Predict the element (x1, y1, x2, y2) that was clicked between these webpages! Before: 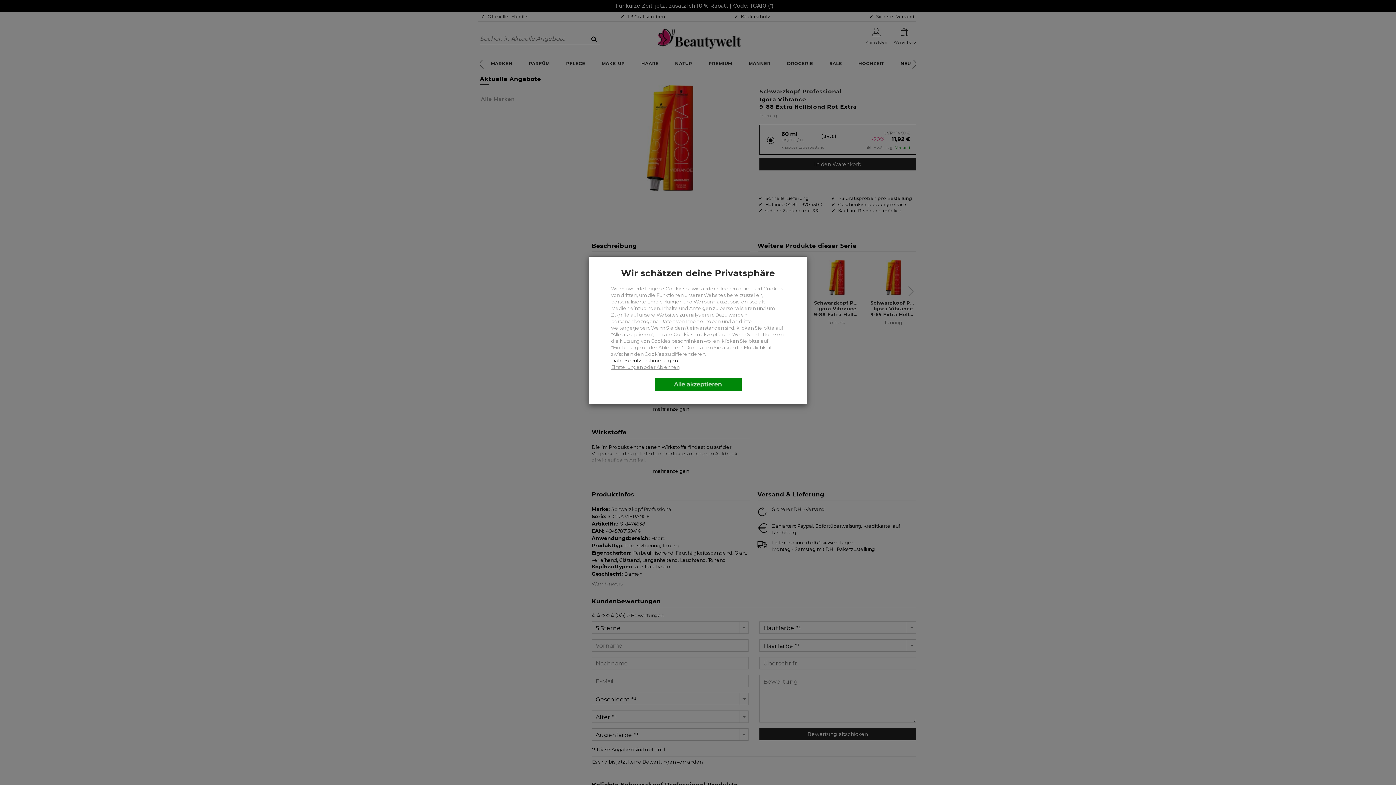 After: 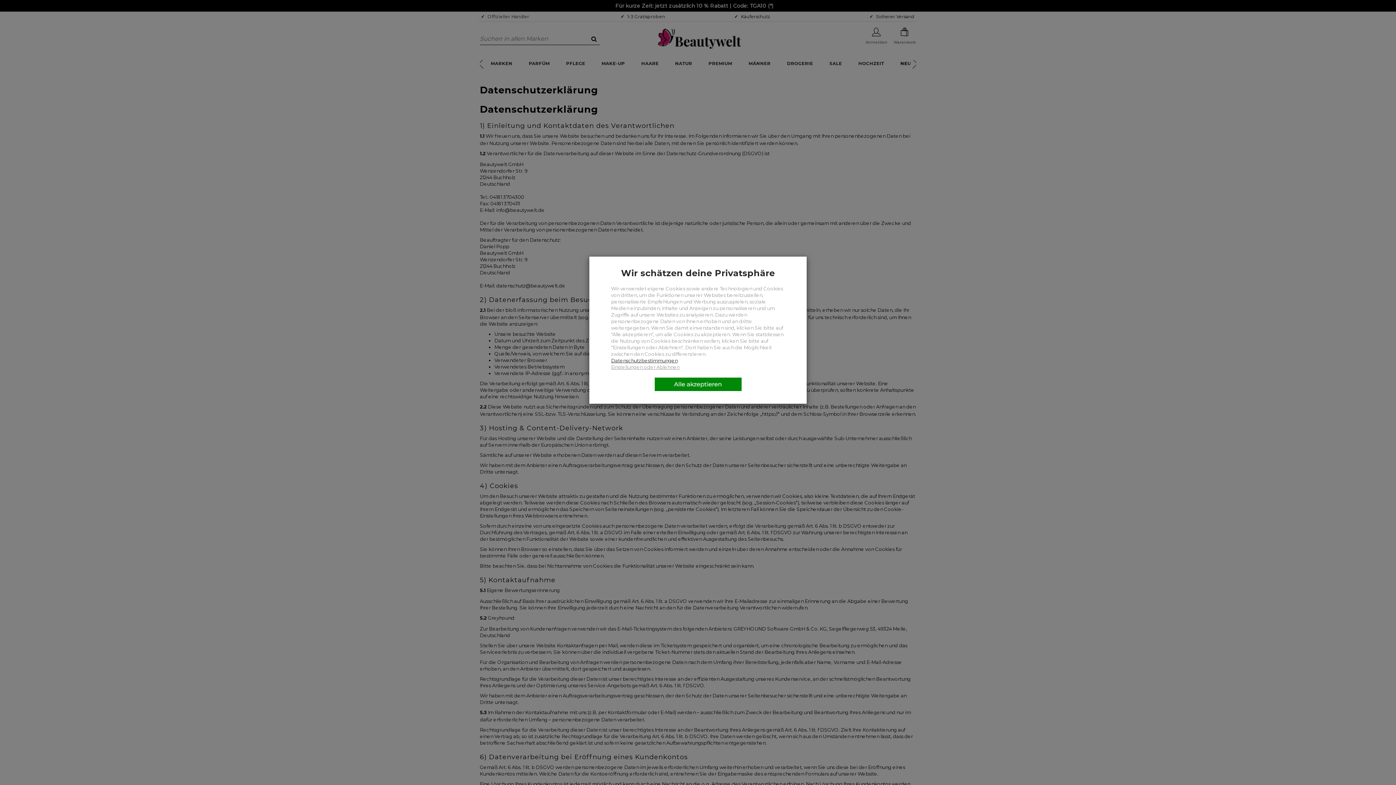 Action: label: Datenschutzbestimmungen bbox: (611, 357, 677, 363)